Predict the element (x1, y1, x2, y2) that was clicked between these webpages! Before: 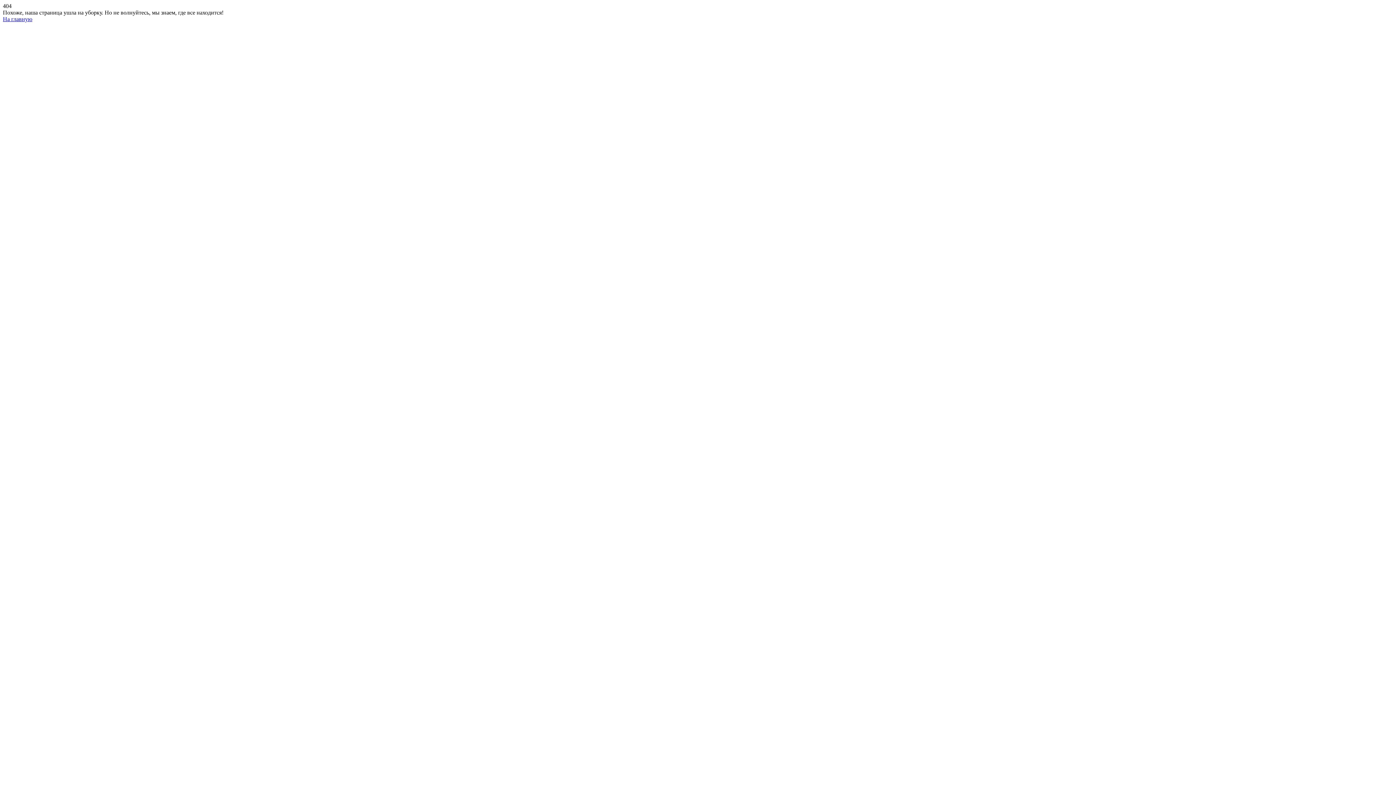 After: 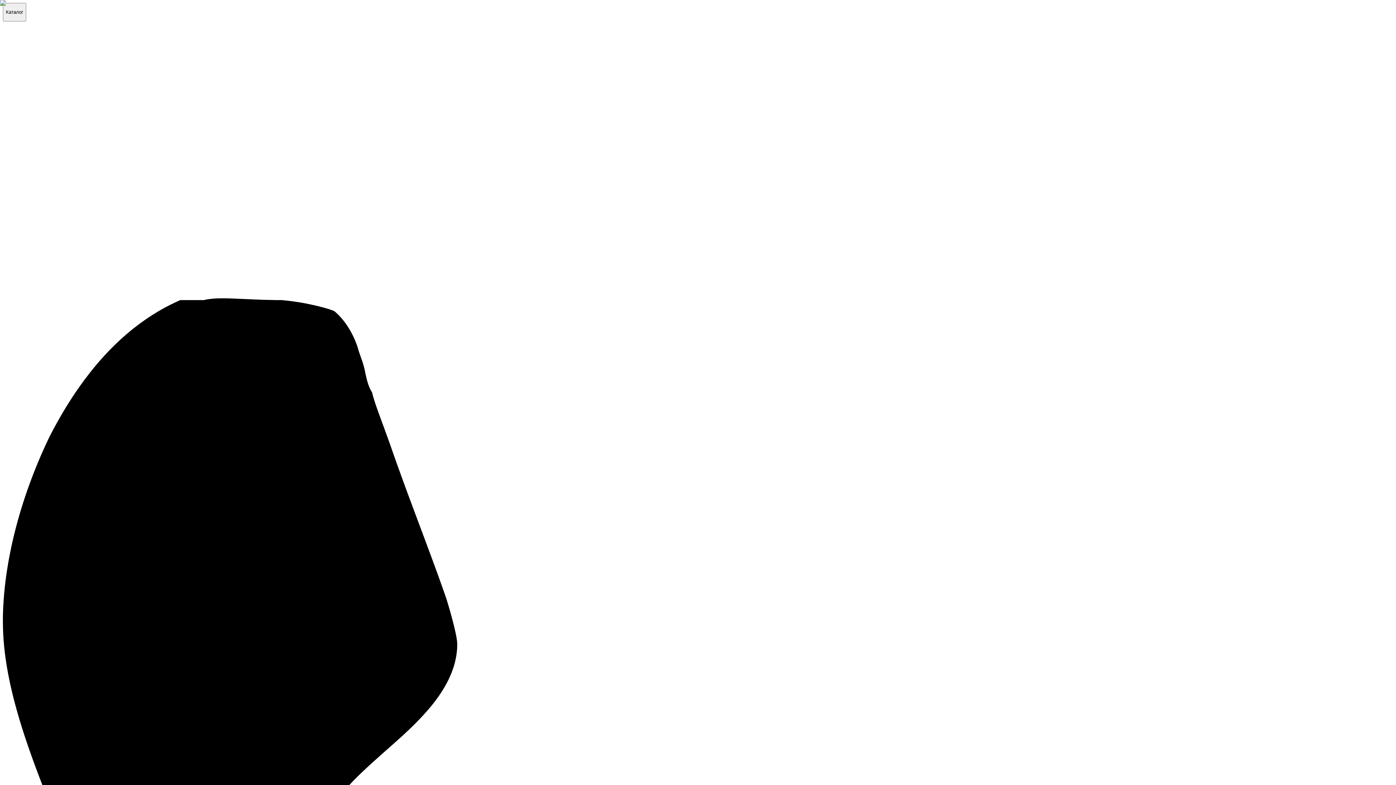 Action: bbox: (2, 16, 32, 22) label: На главную